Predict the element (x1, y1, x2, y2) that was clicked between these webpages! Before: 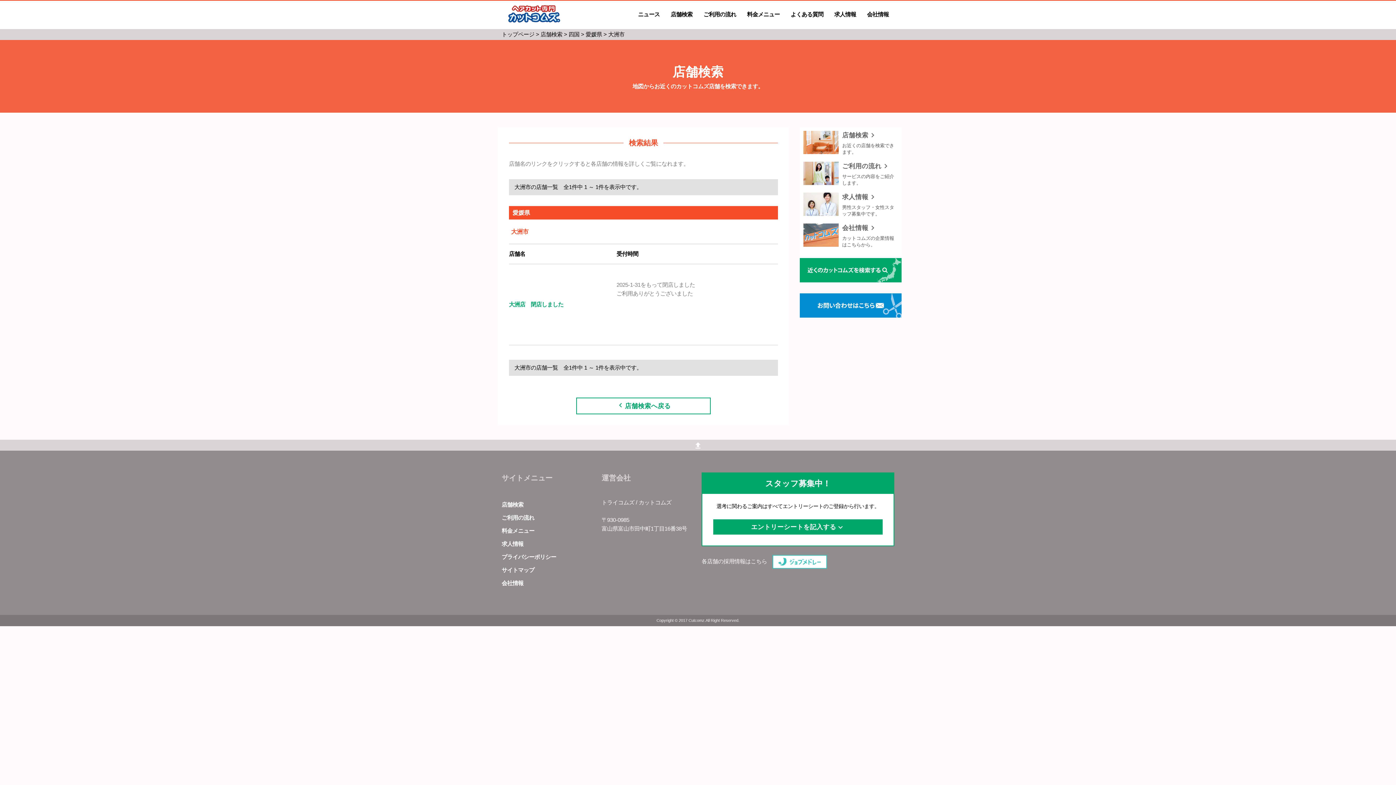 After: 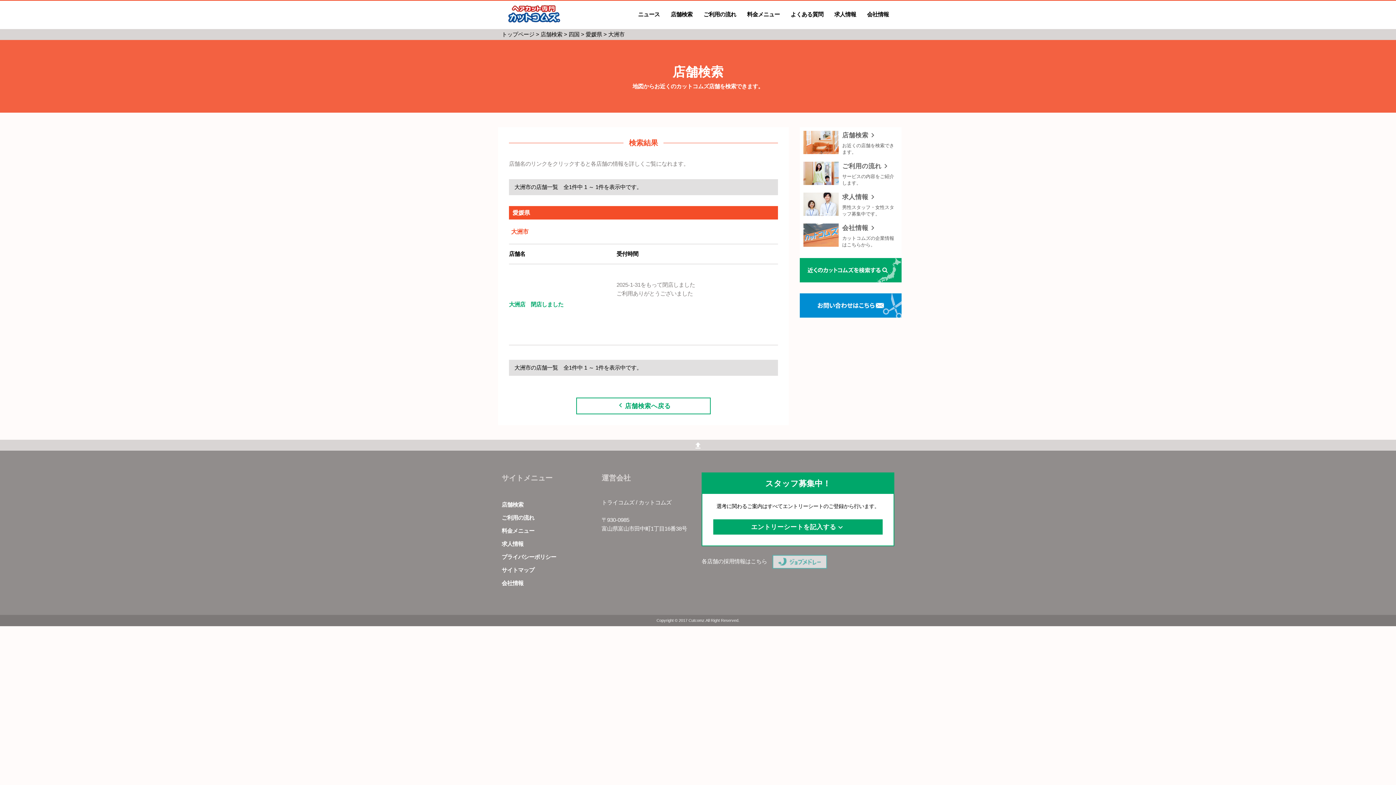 Action: bbox: (772, 558, 827, 564)